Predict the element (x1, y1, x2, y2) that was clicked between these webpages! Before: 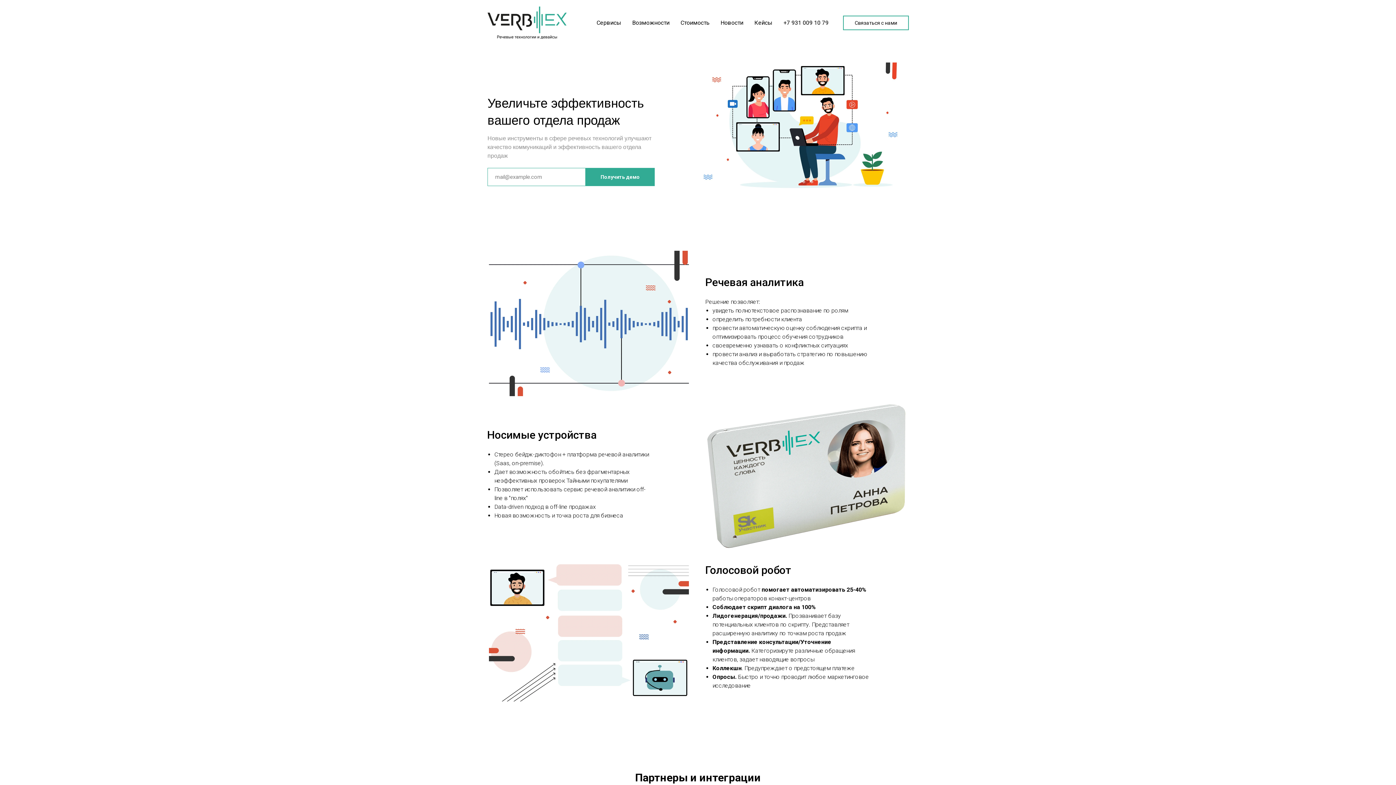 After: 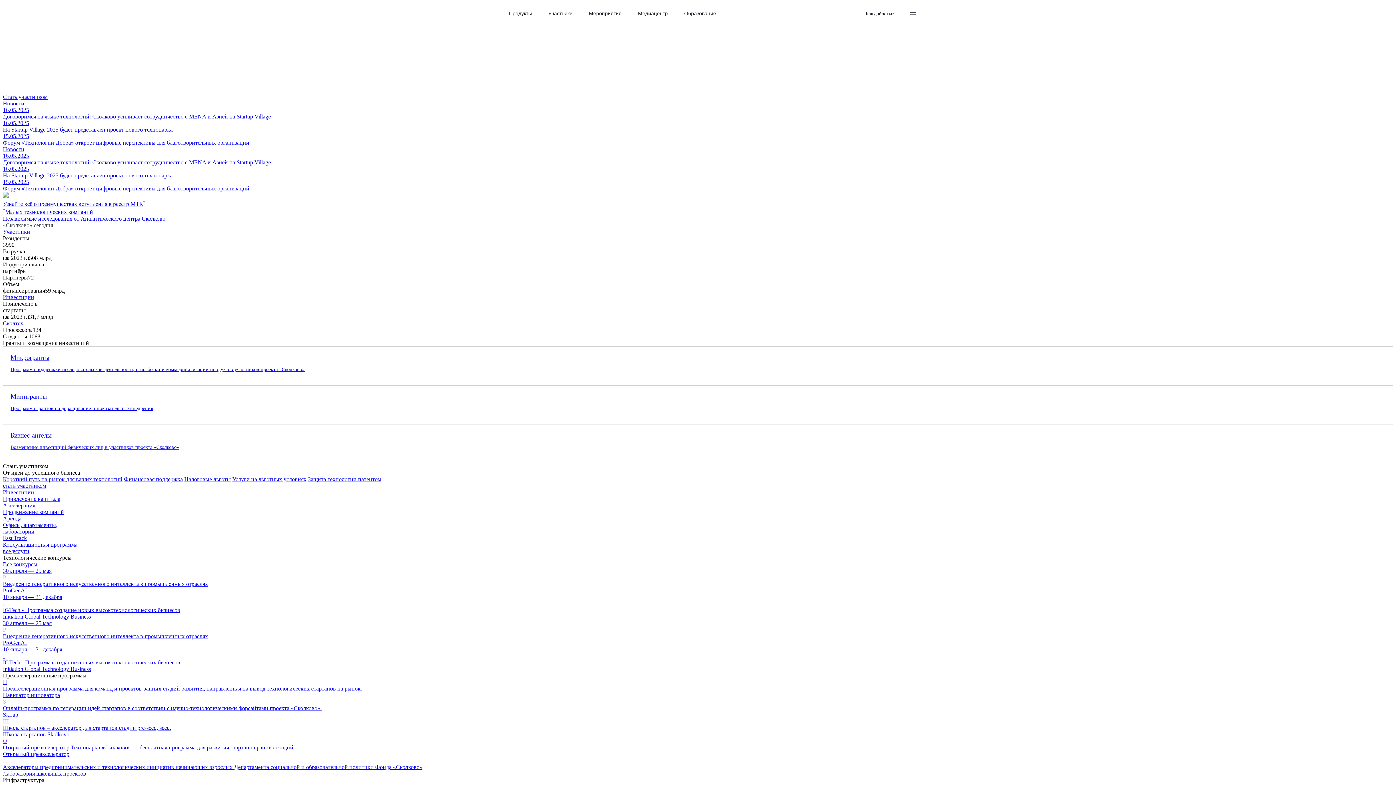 Action: bbox: (487, 5, 578, 38)